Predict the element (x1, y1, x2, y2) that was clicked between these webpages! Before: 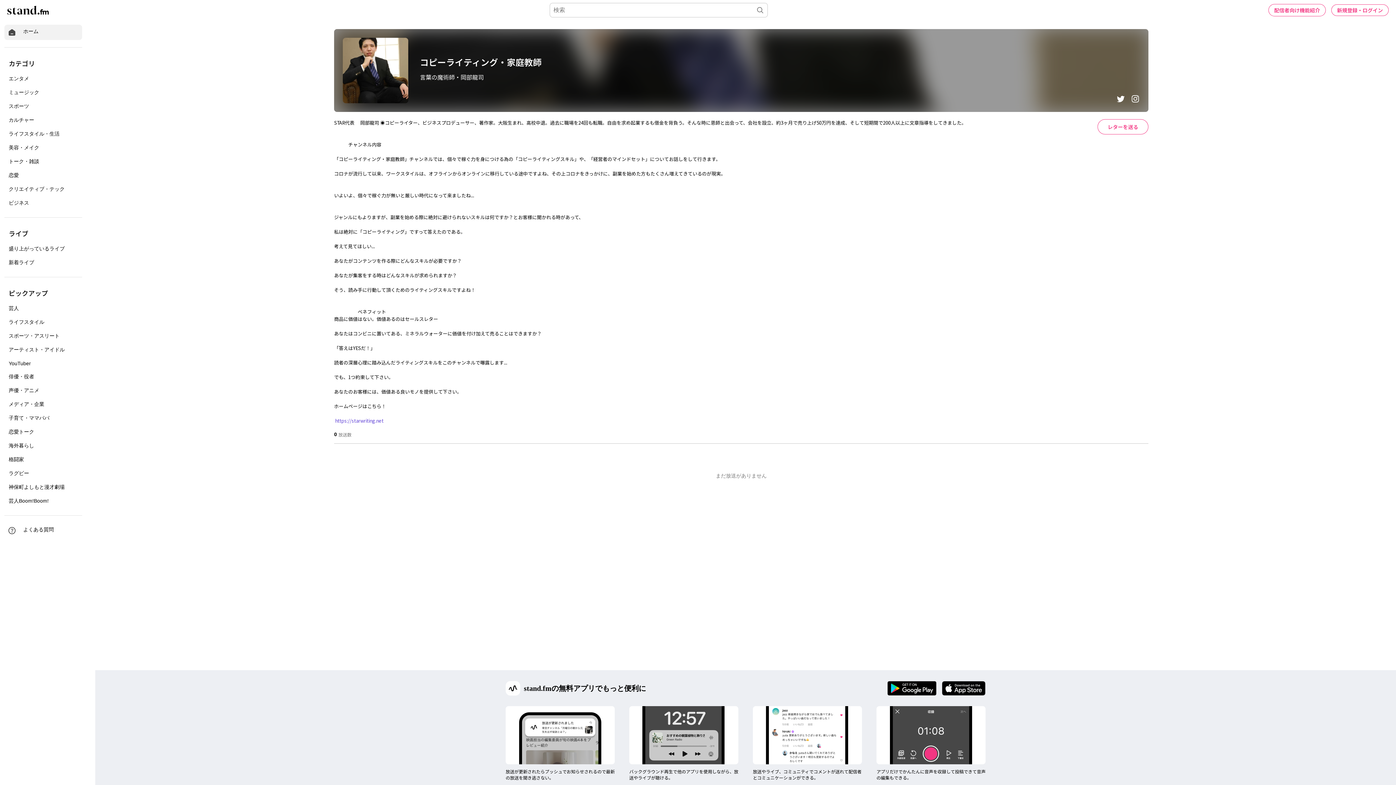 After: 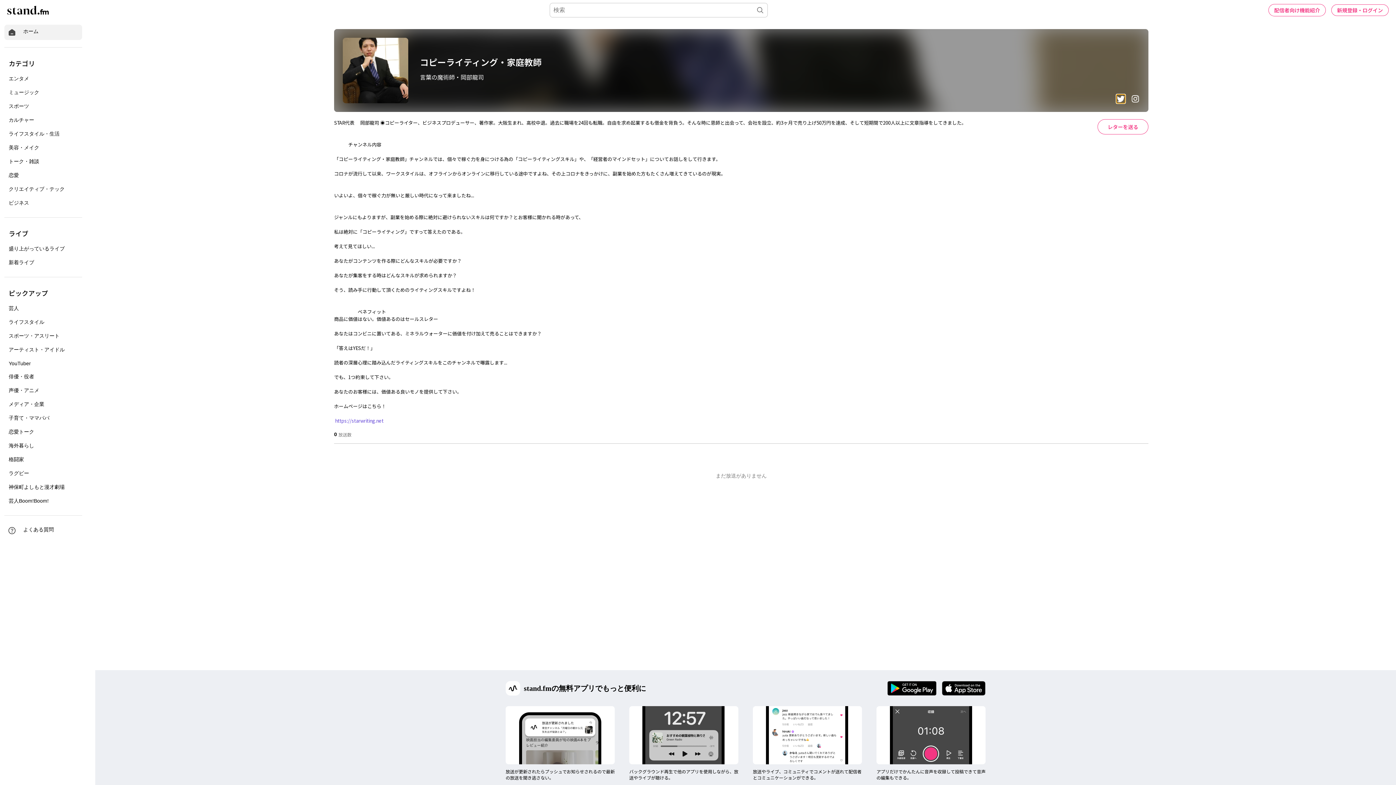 Action: bbox: (1110, 94, 1125, 103)